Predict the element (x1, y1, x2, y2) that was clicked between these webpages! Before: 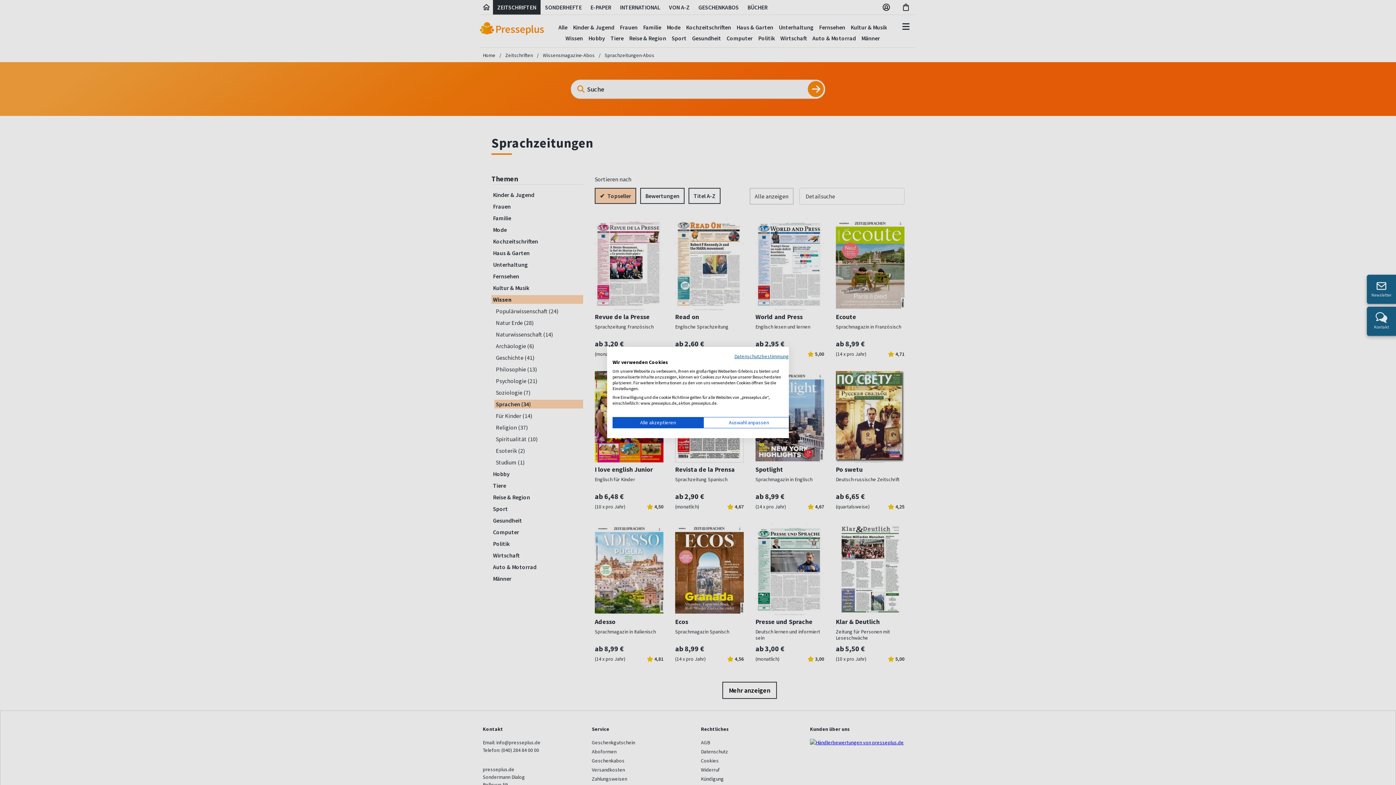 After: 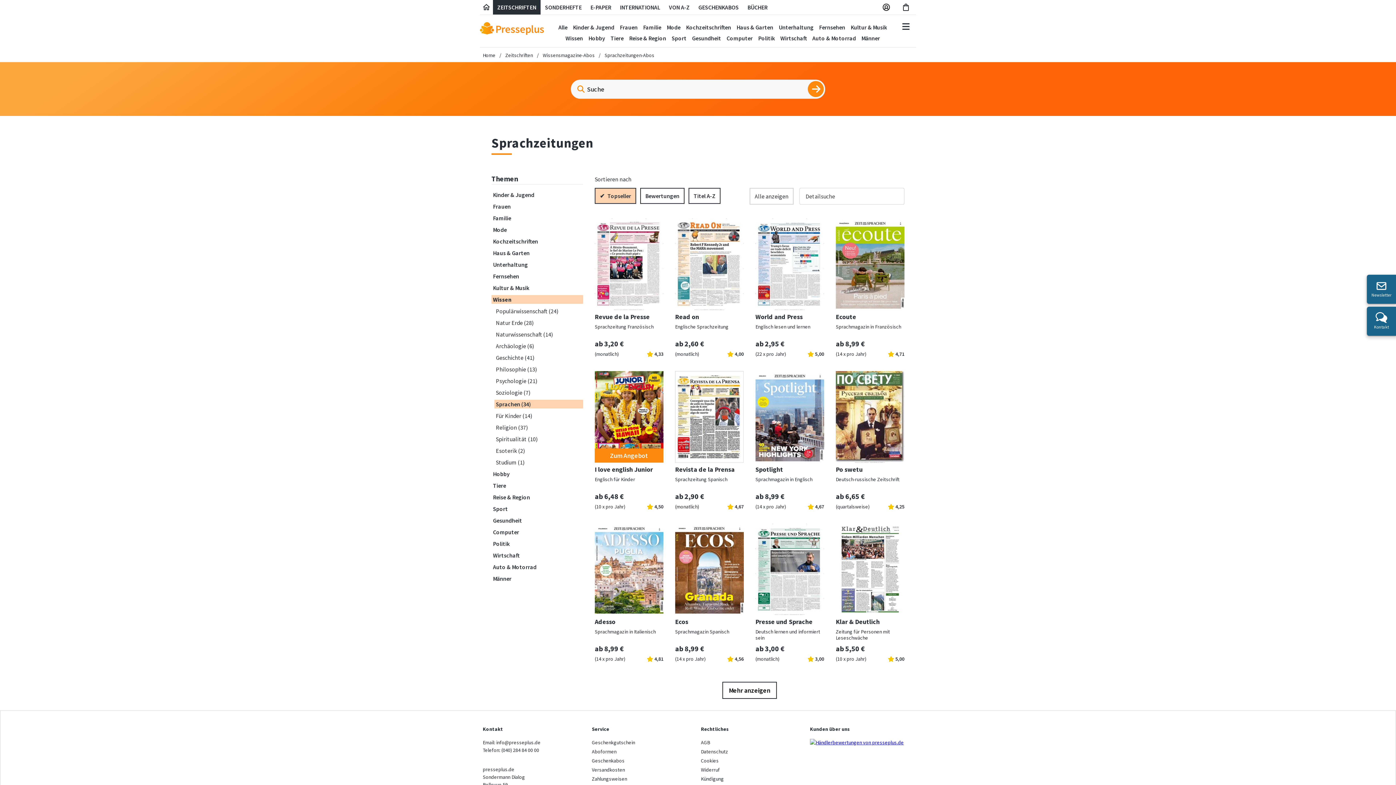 Action: bbox: (612, 417, 703, 428) label: Akzeptieren Sie alle cookies